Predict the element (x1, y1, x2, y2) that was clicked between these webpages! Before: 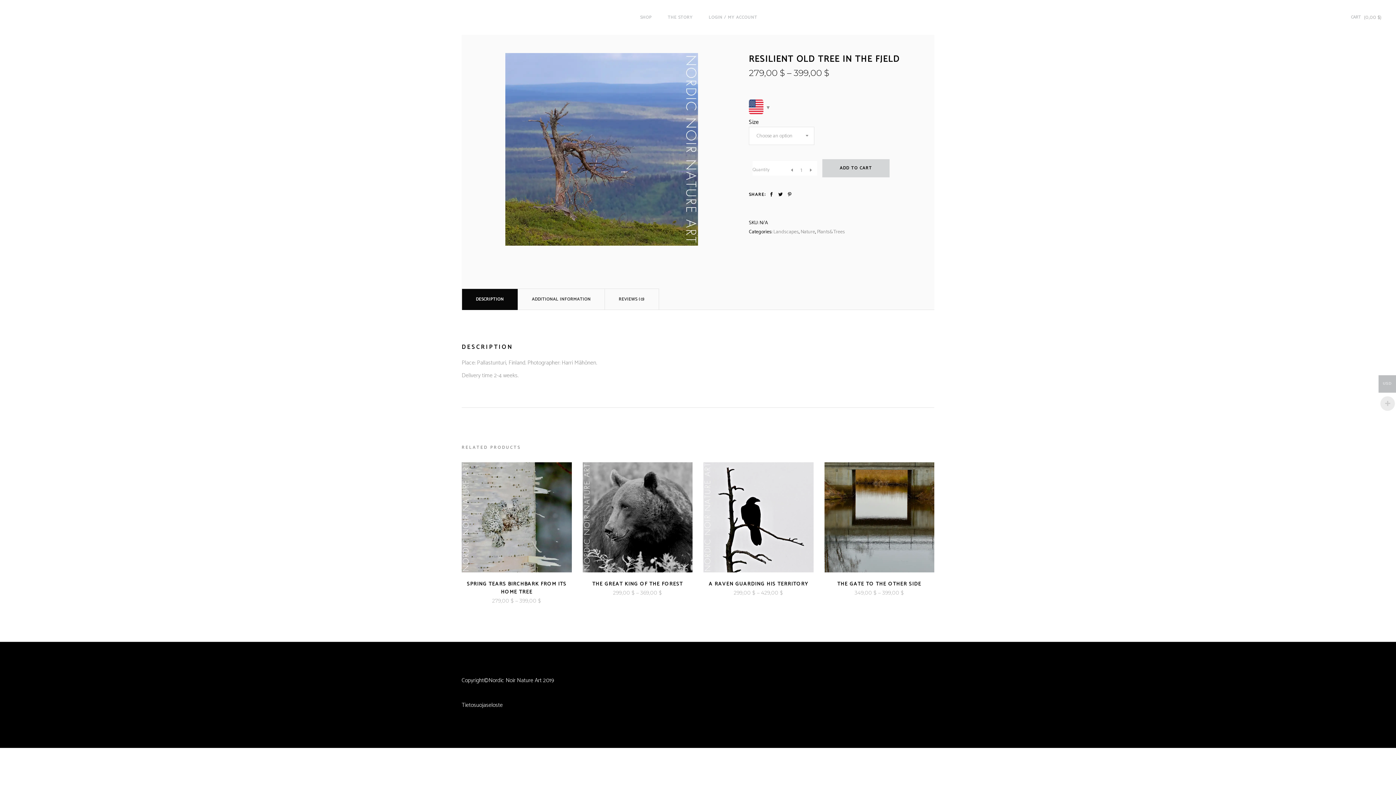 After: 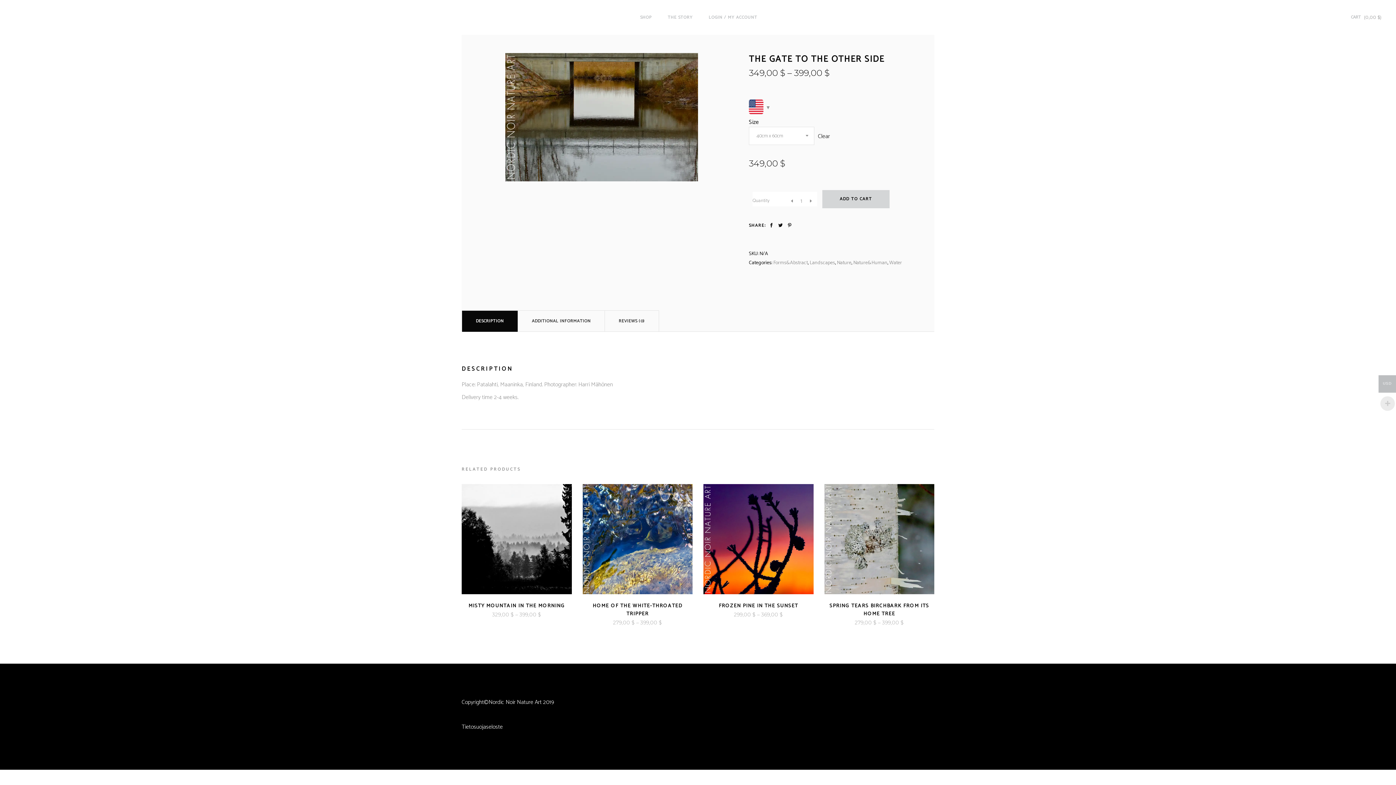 Action: label: VIEW bbox: (867, 589, 879, 596)